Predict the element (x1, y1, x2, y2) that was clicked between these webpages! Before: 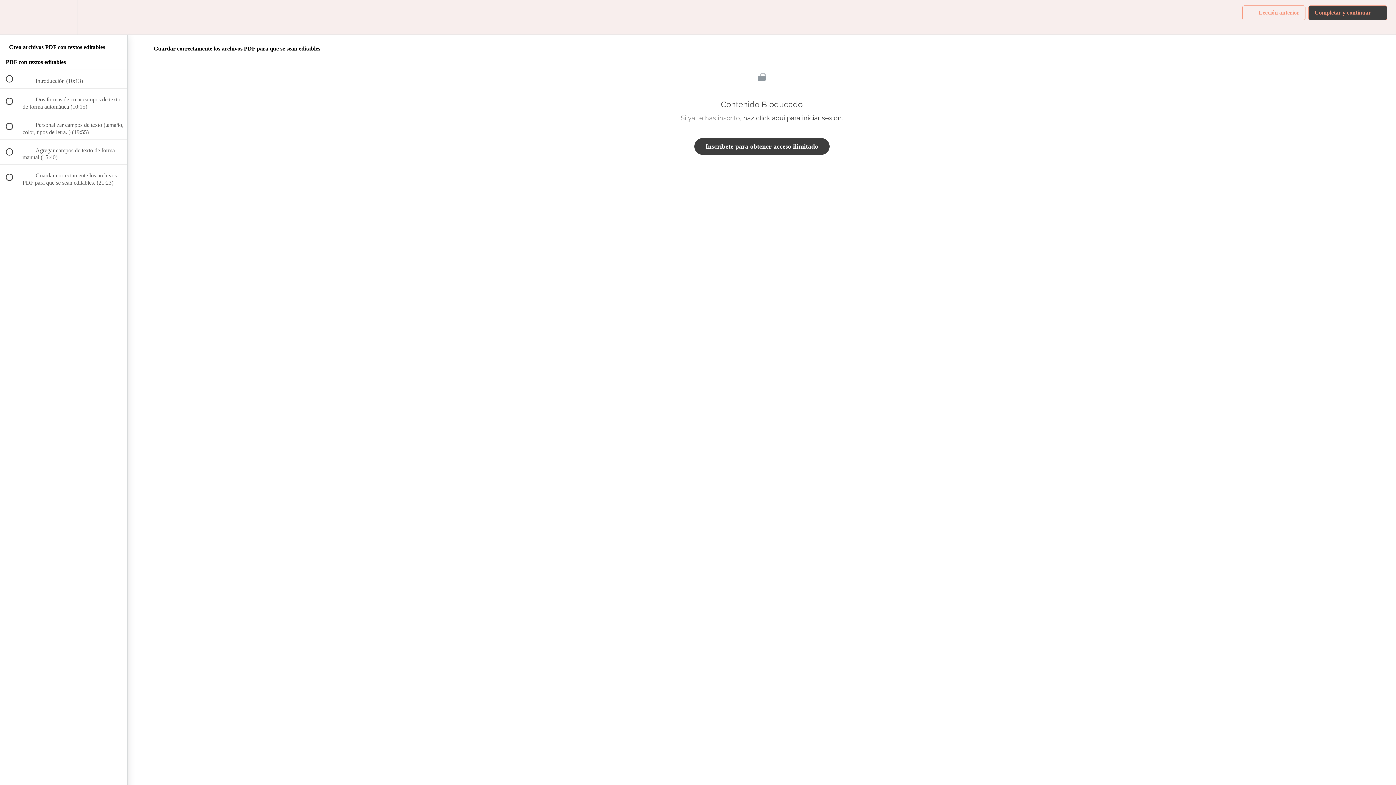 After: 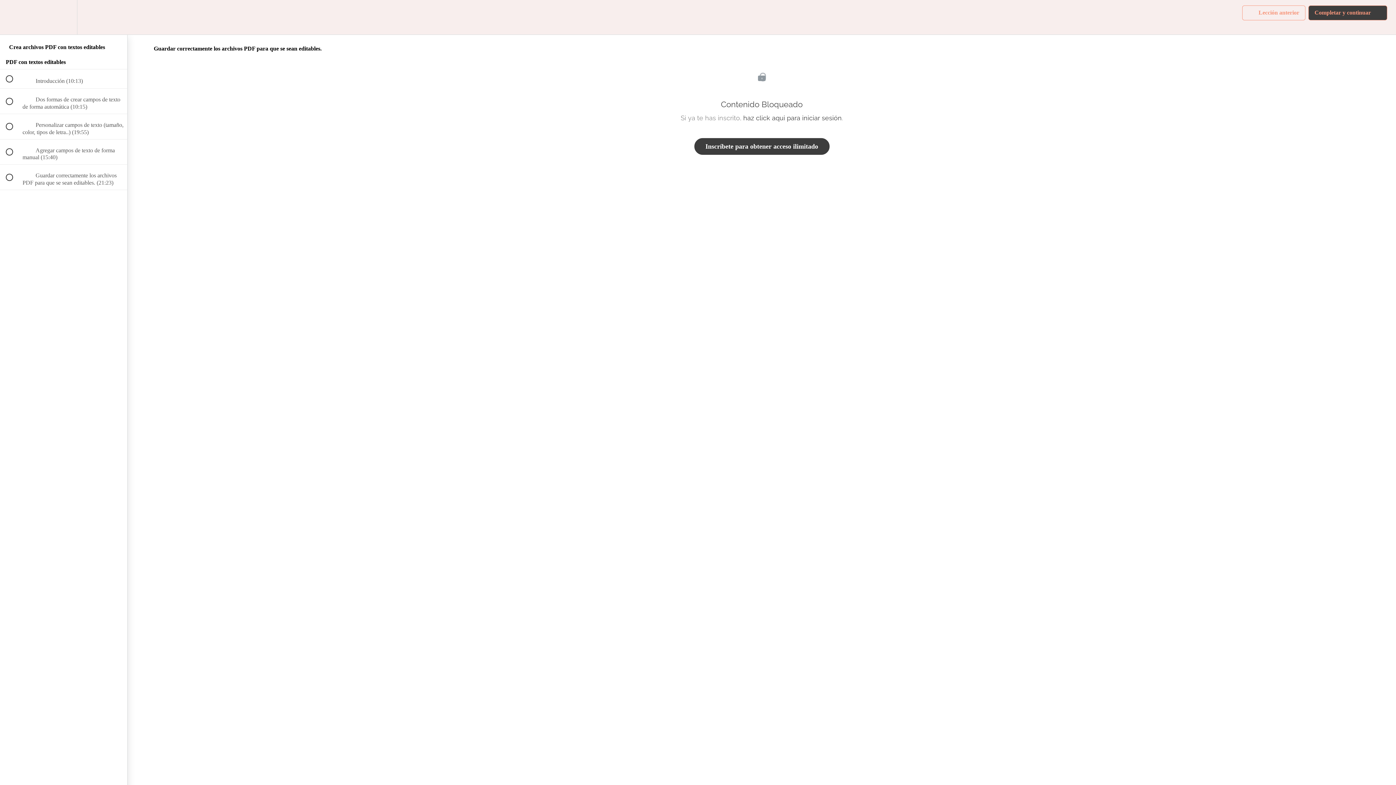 Action: label: Completar y continuar
  bbox: (1308, 5, 1387, 20)